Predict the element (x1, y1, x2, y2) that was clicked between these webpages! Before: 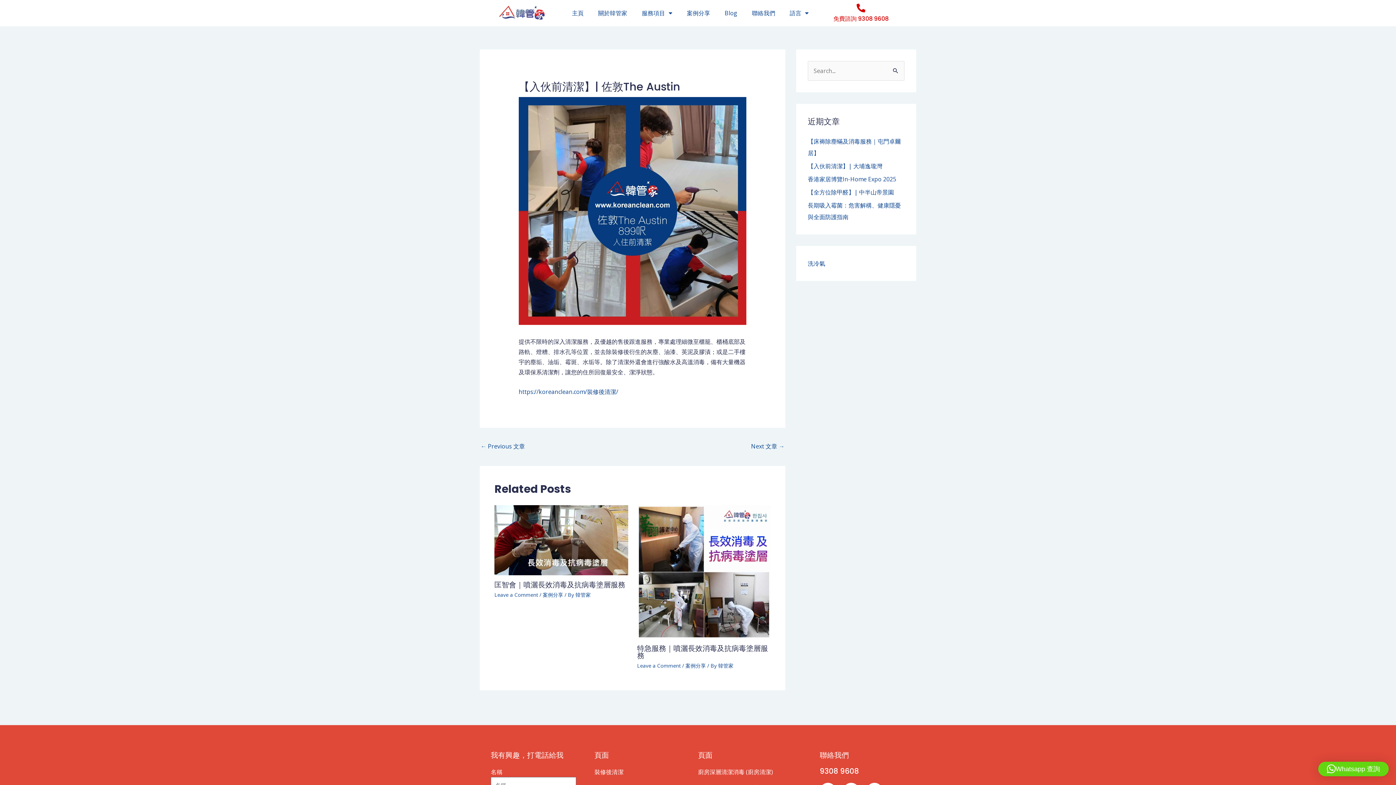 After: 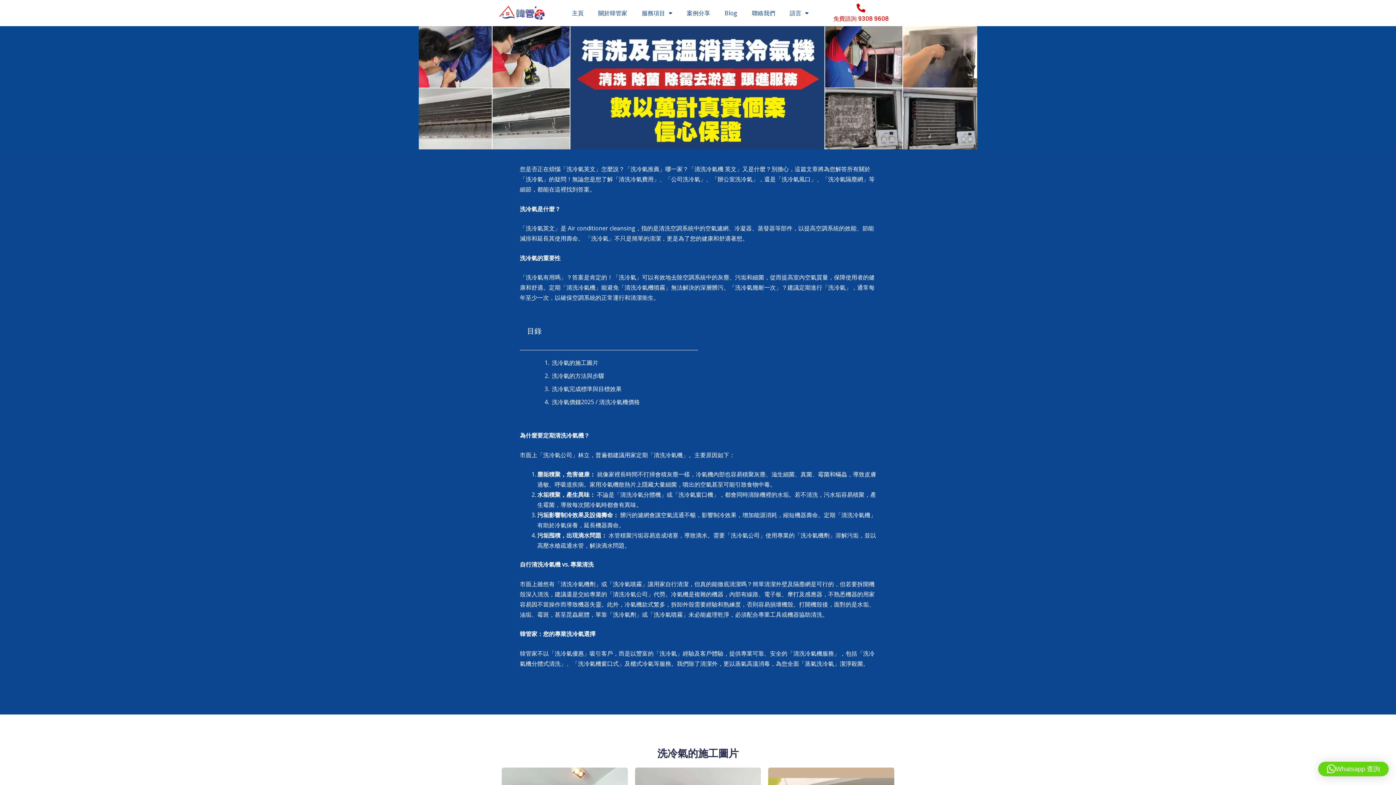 Action: label: 洗冷氣 bbox: (808, 259, 825, 267)